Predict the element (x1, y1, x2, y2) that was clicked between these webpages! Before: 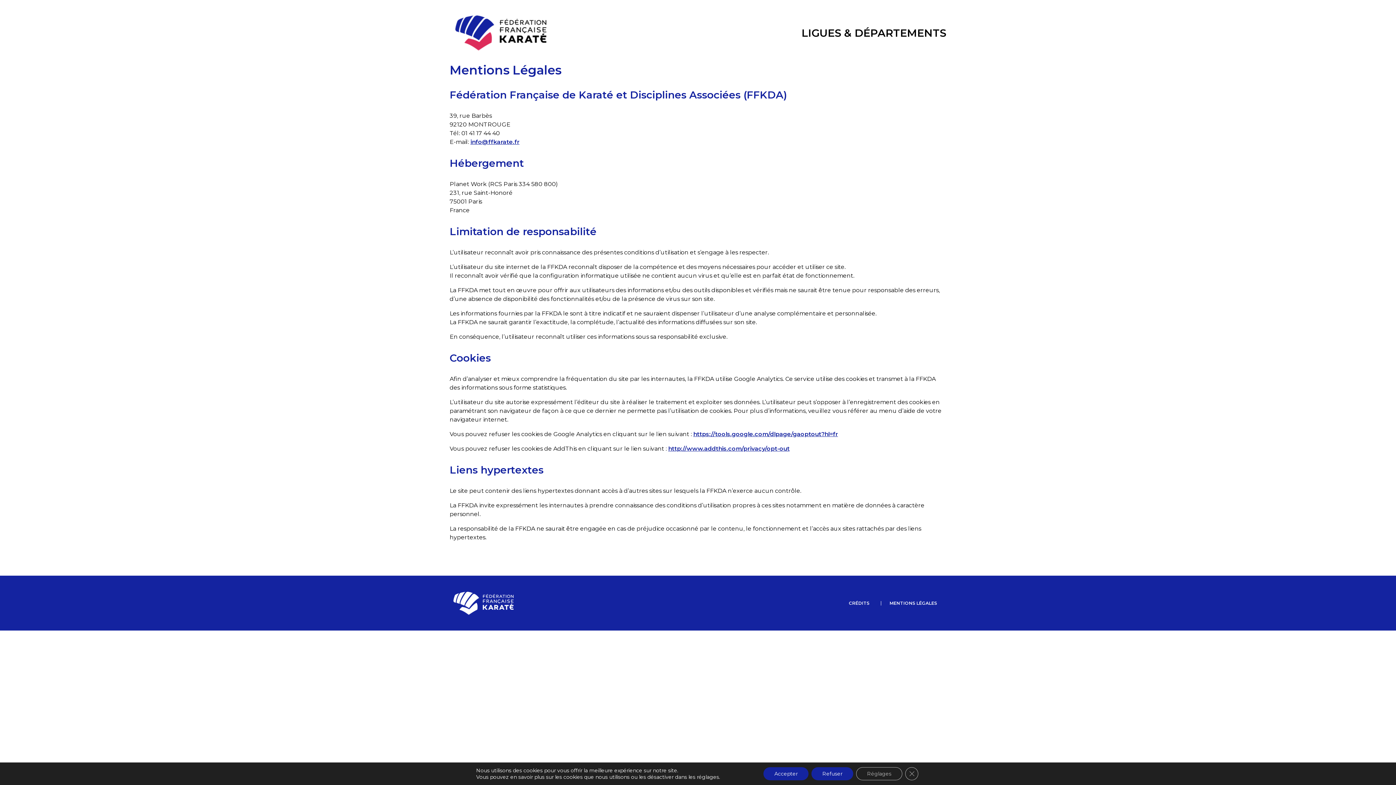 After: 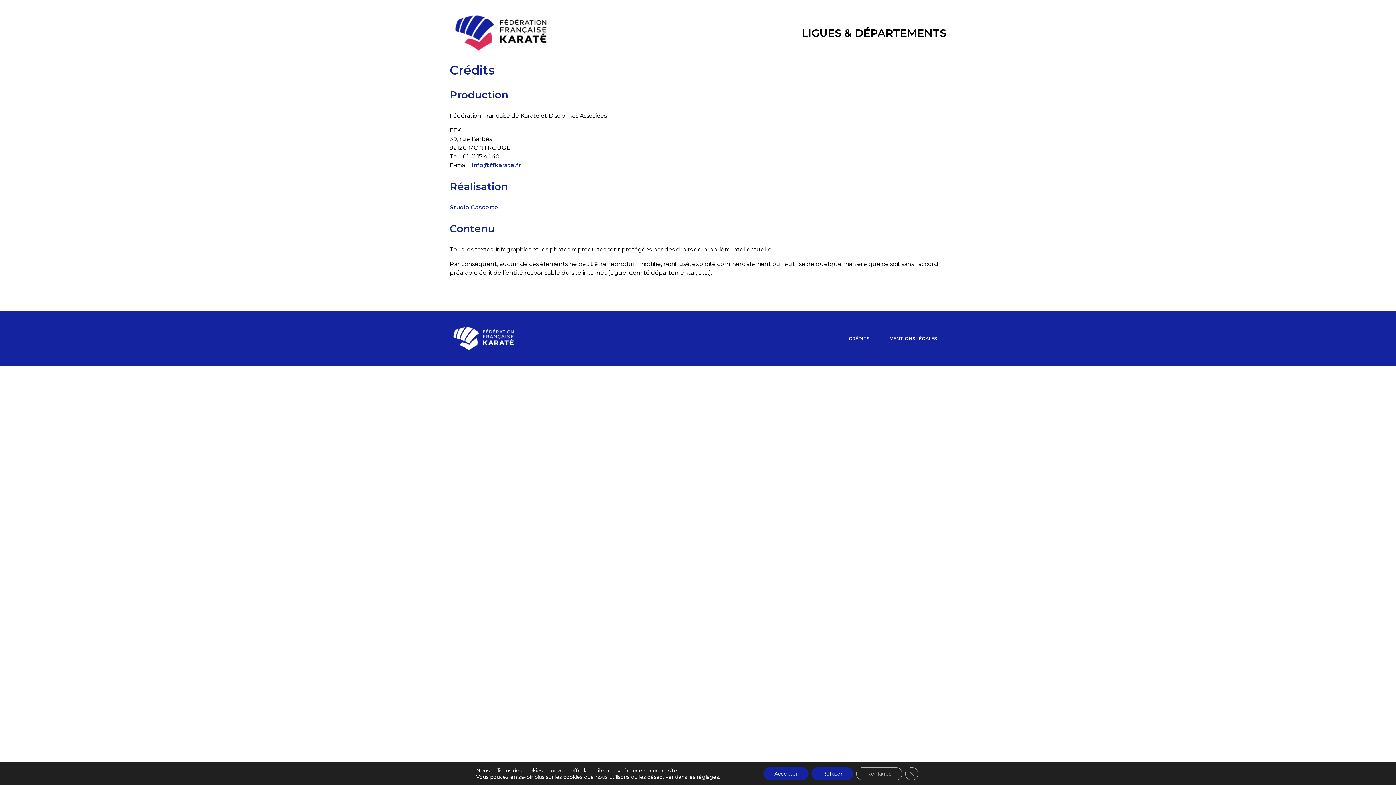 Action: label: CRÉDITS bbox: (849, 600, 869, 606)